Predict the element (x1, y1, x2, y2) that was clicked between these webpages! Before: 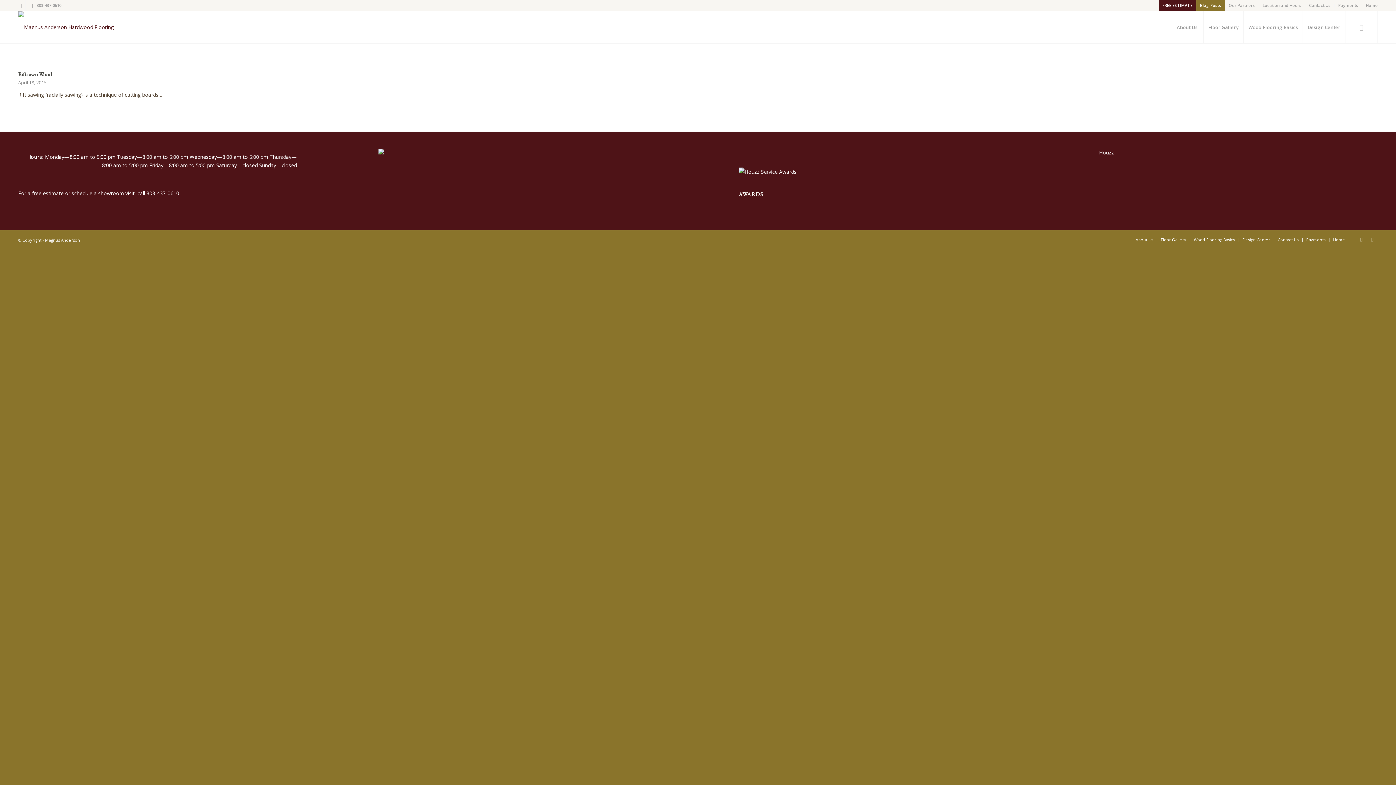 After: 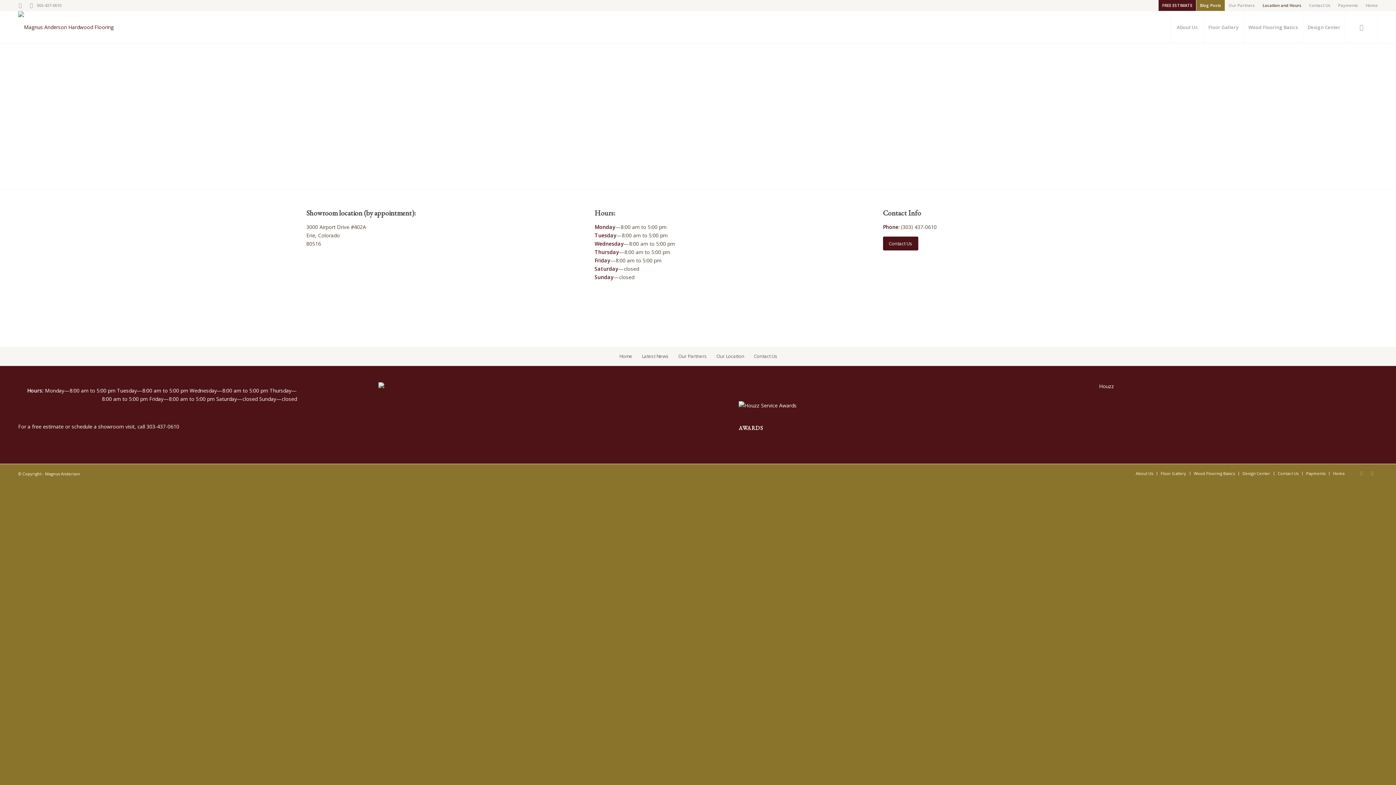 Action: bbox: (1262, 0, 1301, 10) label: Location and Hours